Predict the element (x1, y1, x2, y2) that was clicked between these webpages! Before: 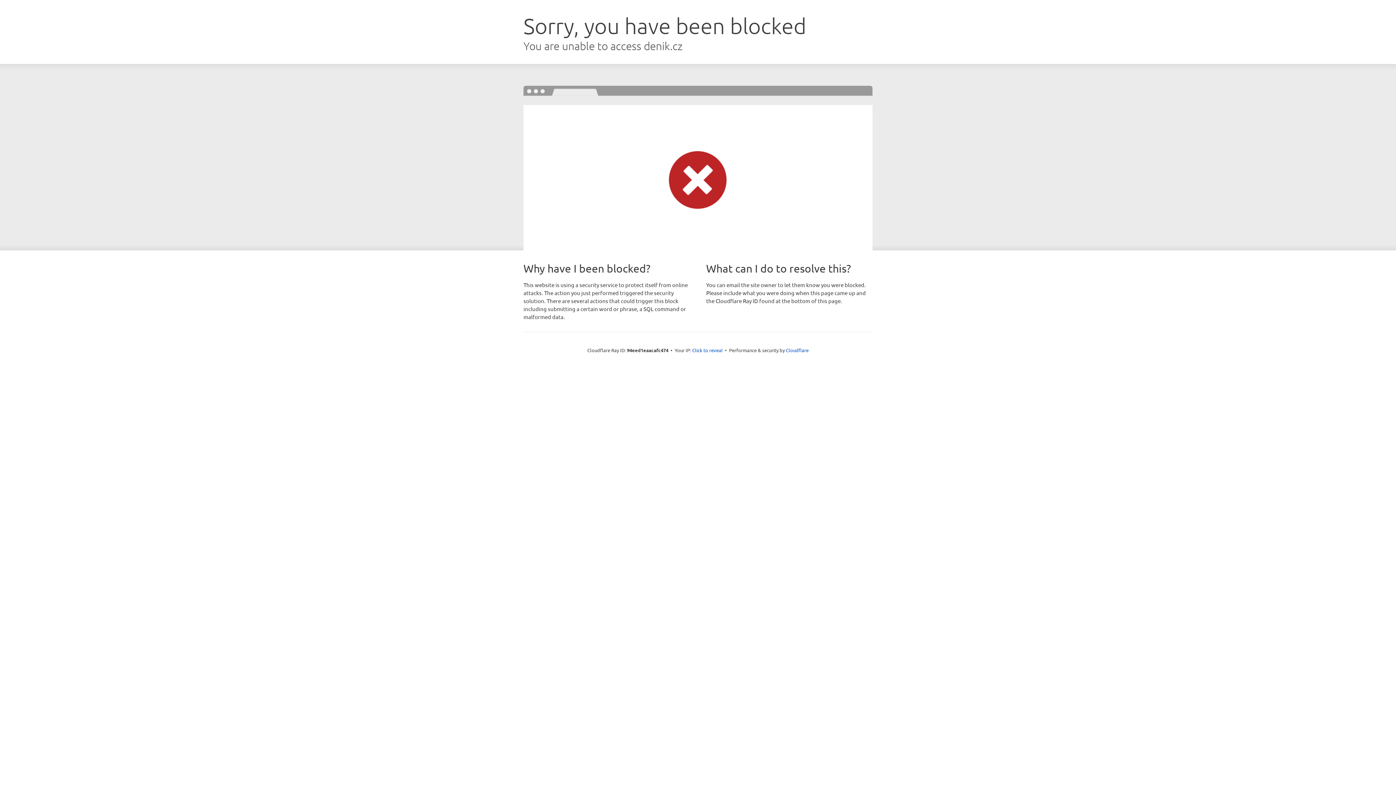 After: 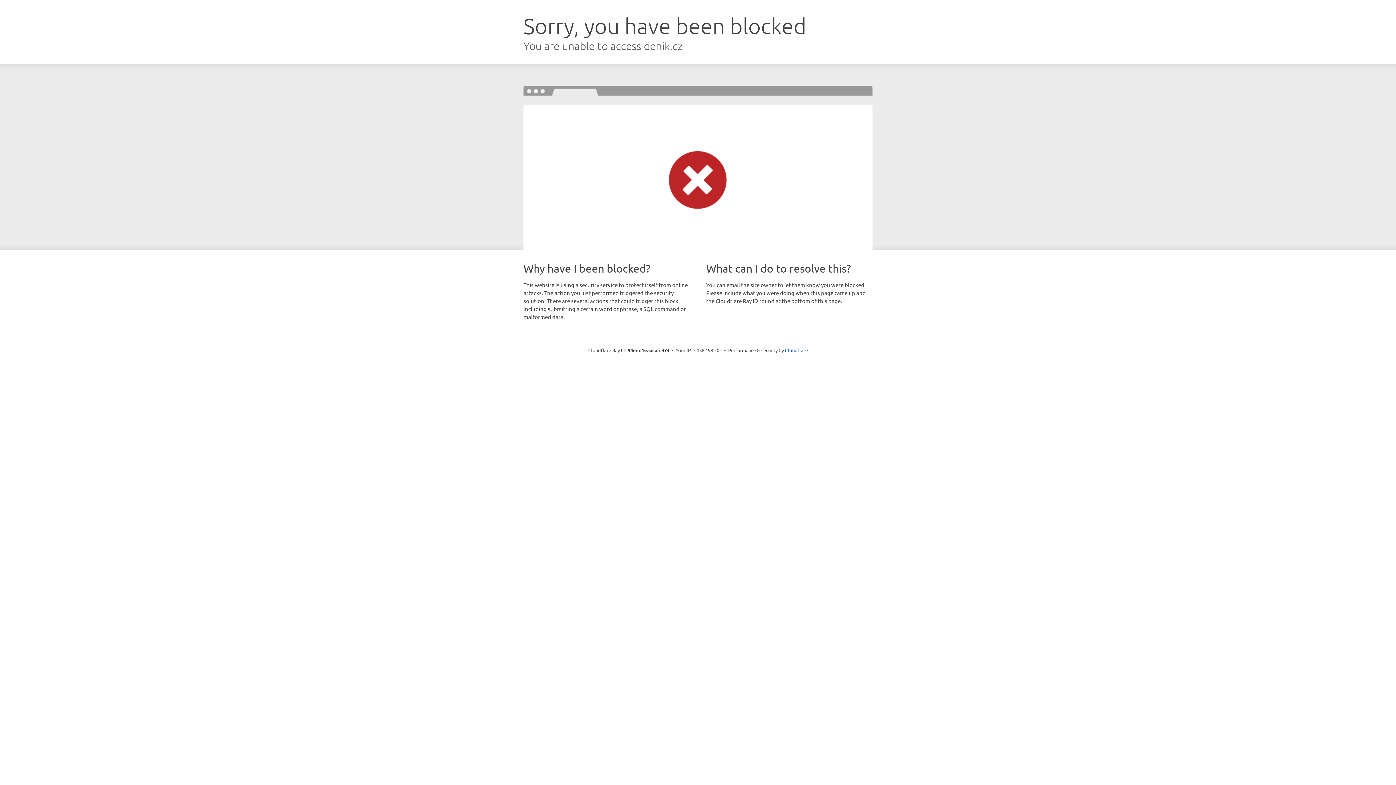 Action: label: Click to reveal bbox: (692, 346, 722, 353)